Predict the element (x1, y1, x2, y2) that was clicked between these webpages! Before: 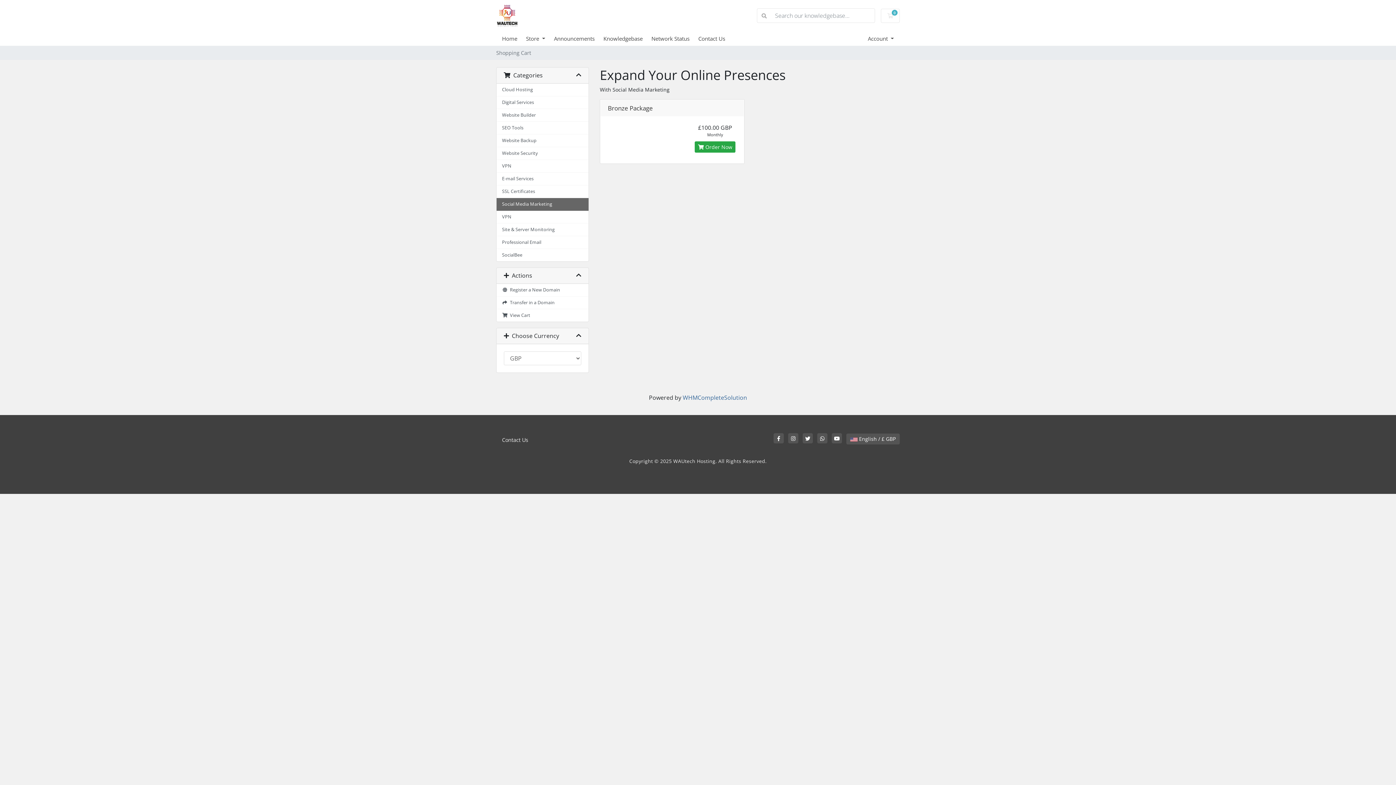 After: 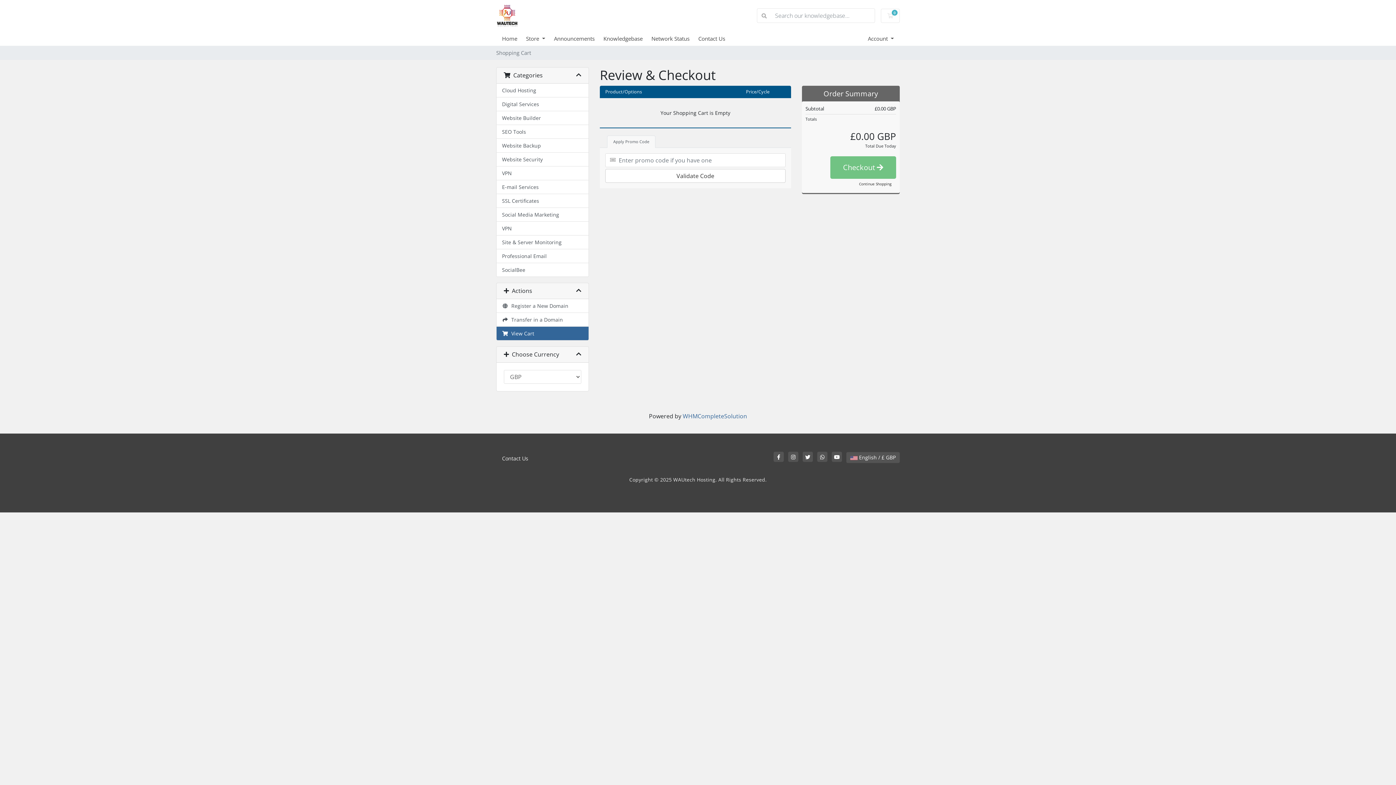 Action: label:   View Cart bbox: (496, 309, 588, 321)